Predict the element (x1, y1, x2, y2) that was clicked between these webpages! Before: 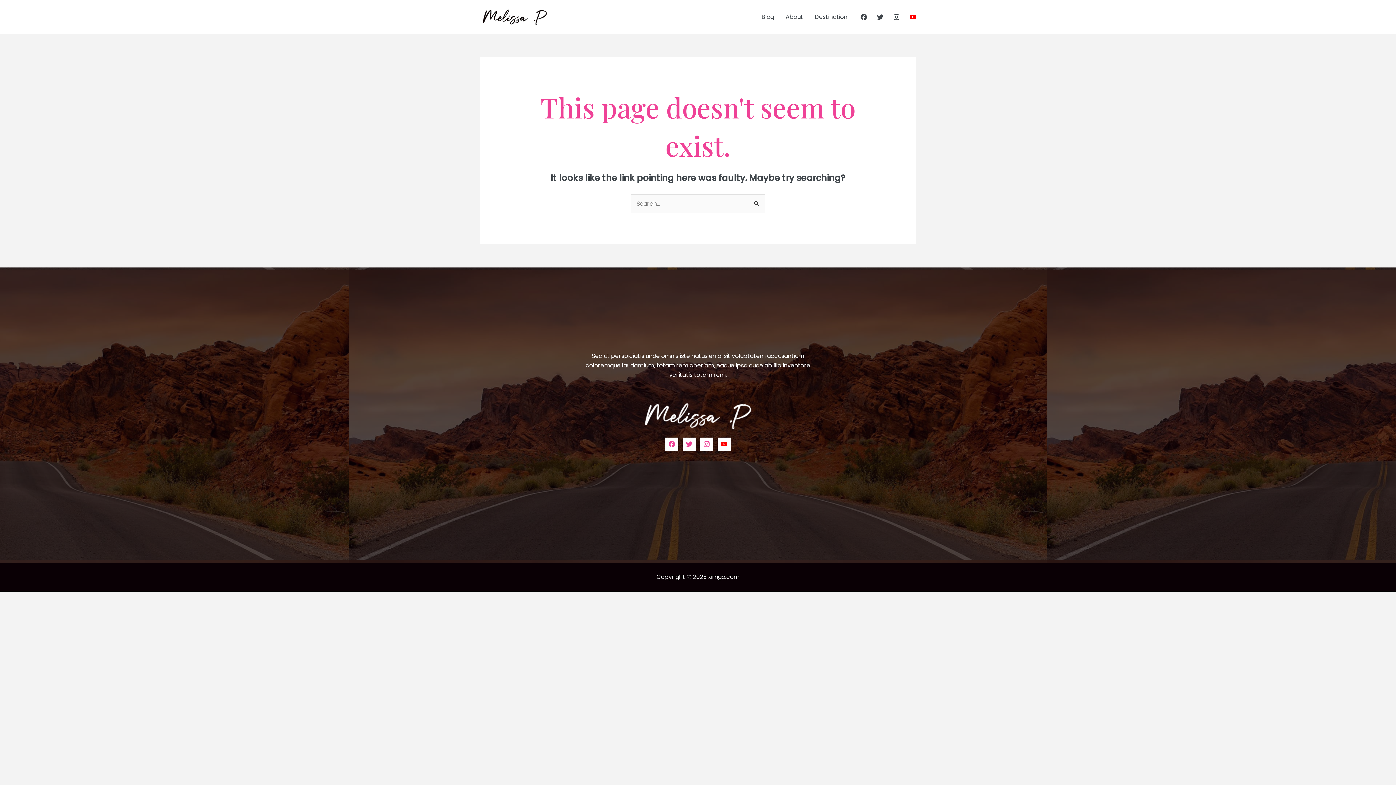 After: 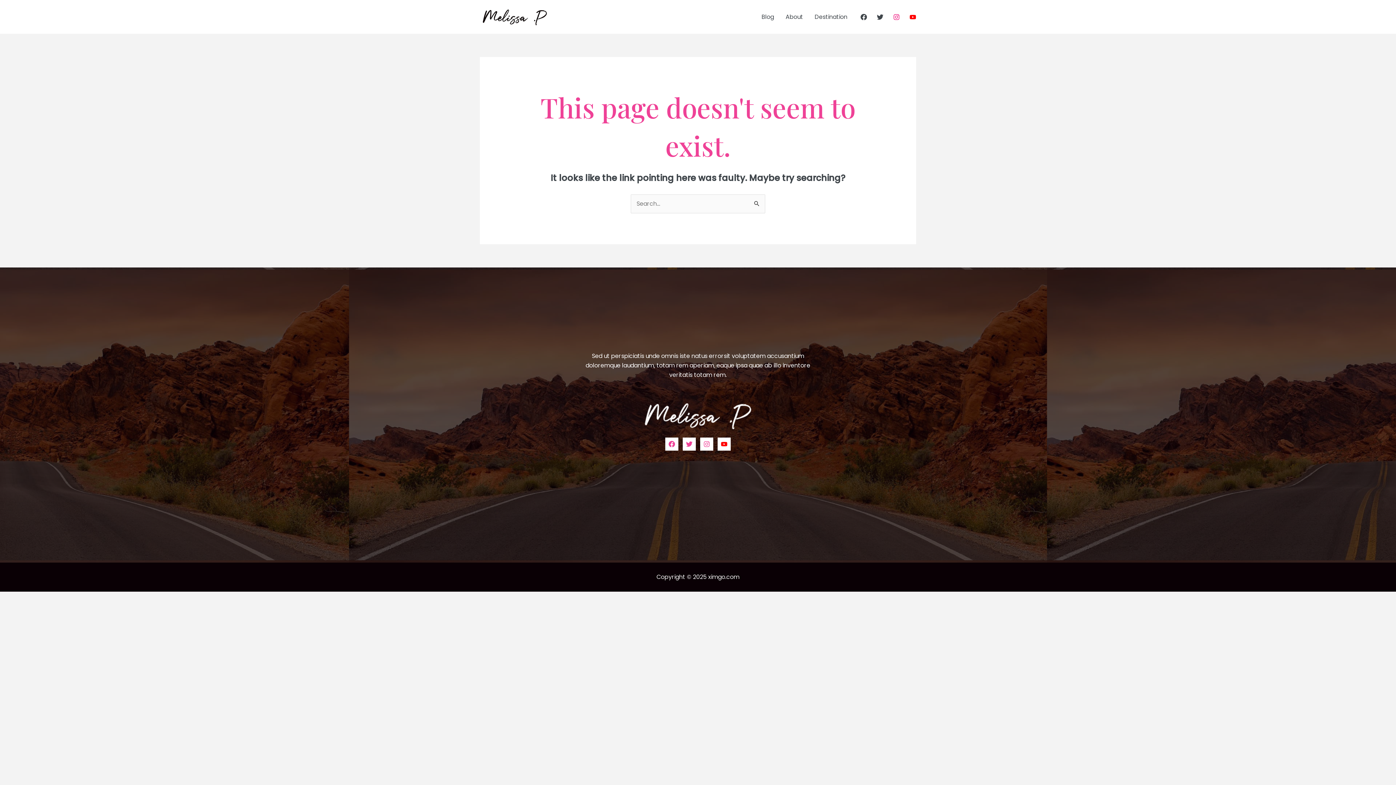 Action: bbox: (893, 13, 900, 20) label: Instagram